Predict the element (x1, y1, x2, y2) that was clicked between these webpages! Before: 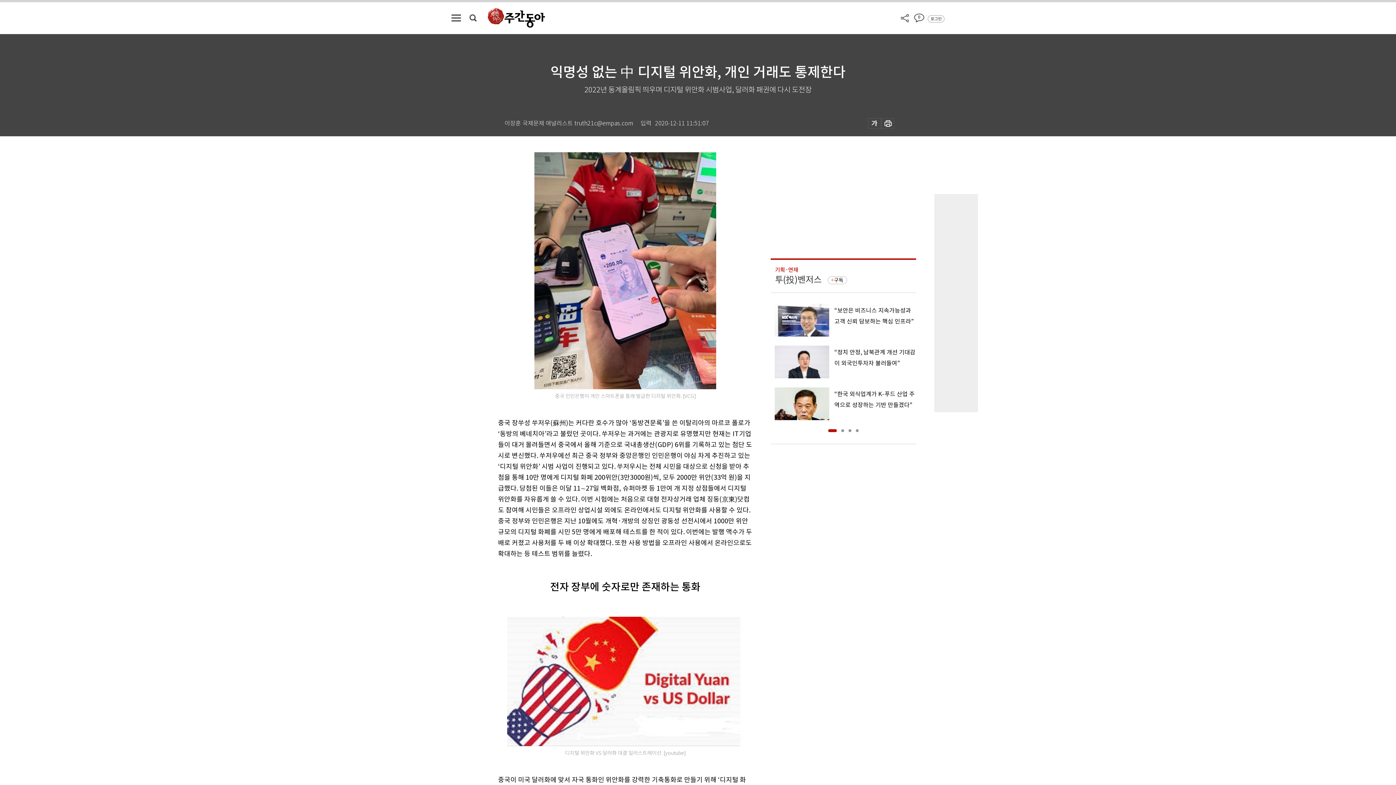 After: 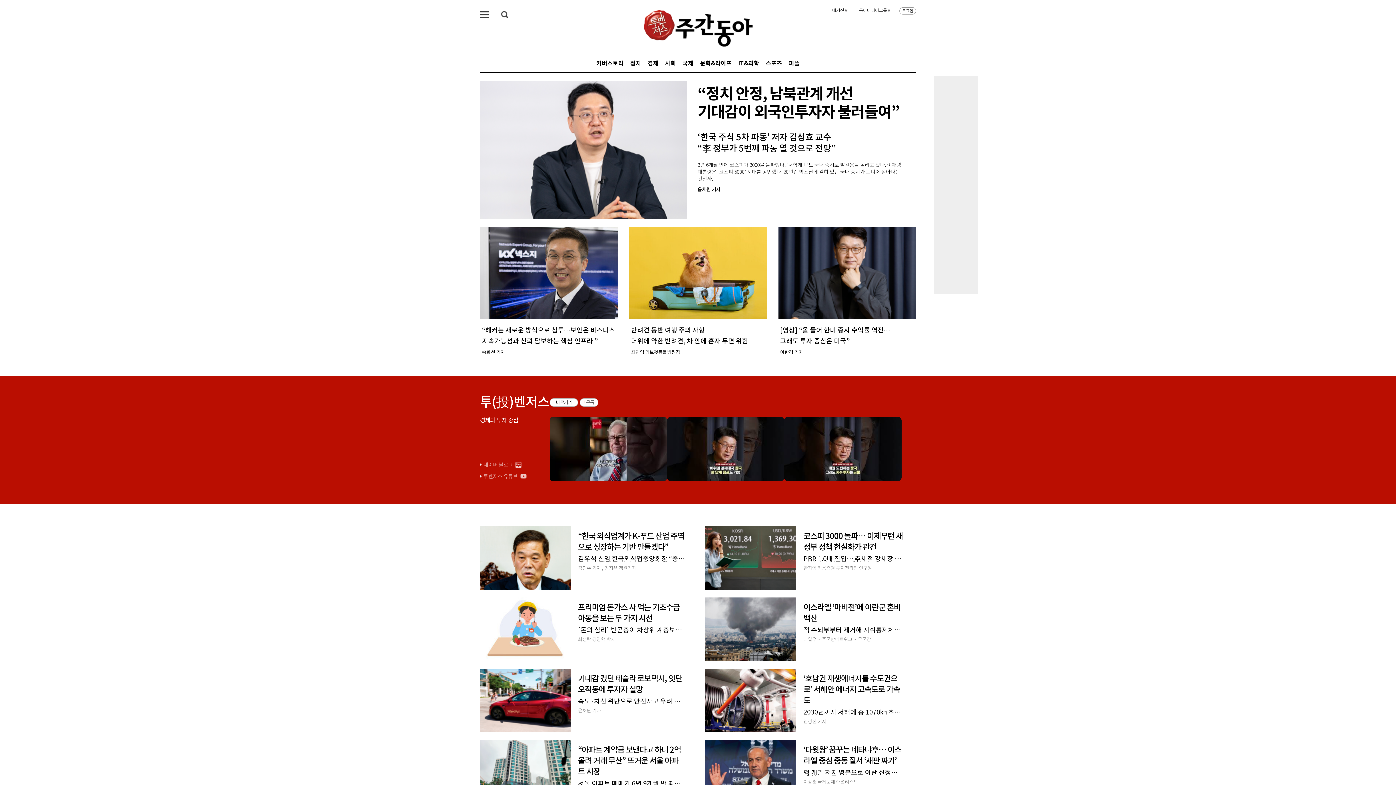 Action: bbox: (488, 8, 545, 27)